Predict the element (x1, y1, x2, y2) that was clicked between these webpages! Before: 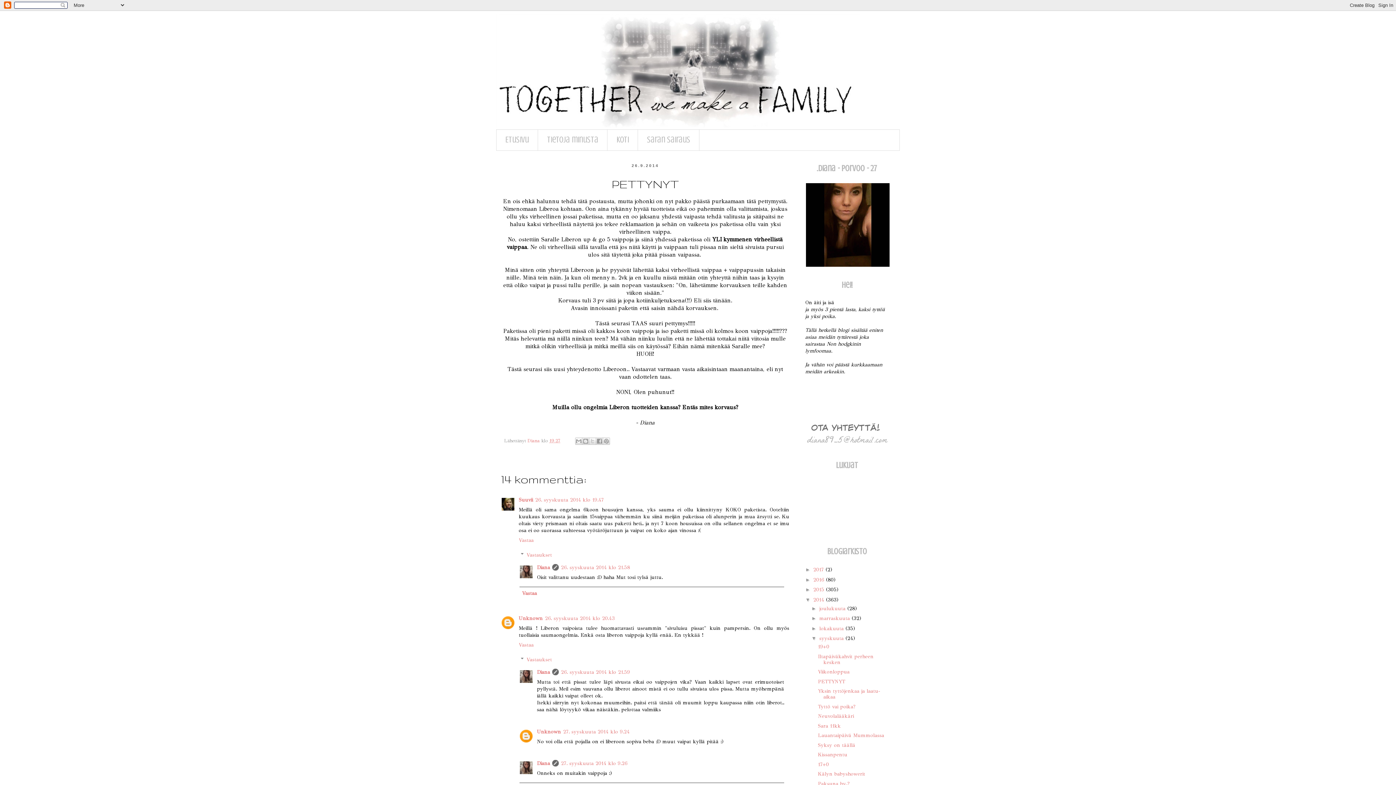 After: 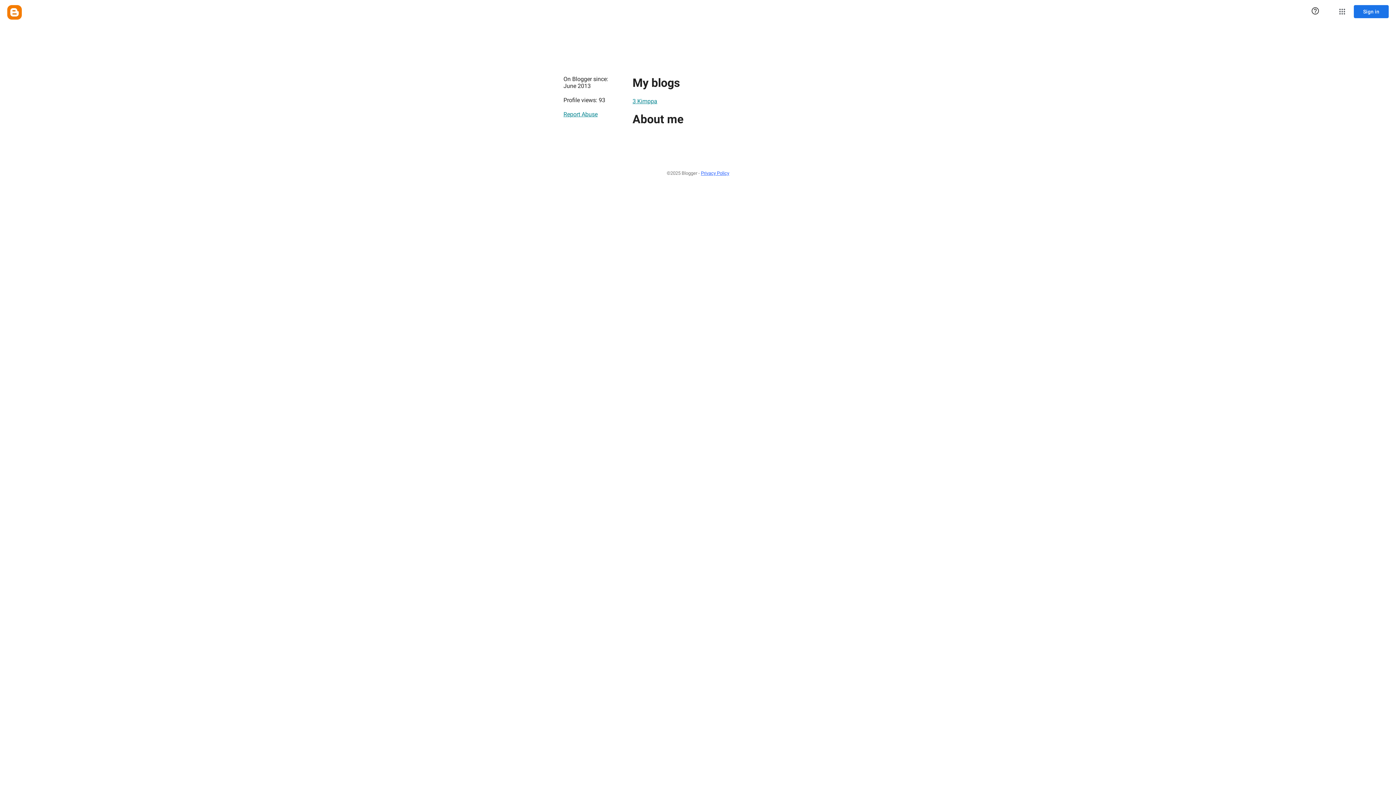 Action: bbox: (518, 615, 542, 621) label: Unknown